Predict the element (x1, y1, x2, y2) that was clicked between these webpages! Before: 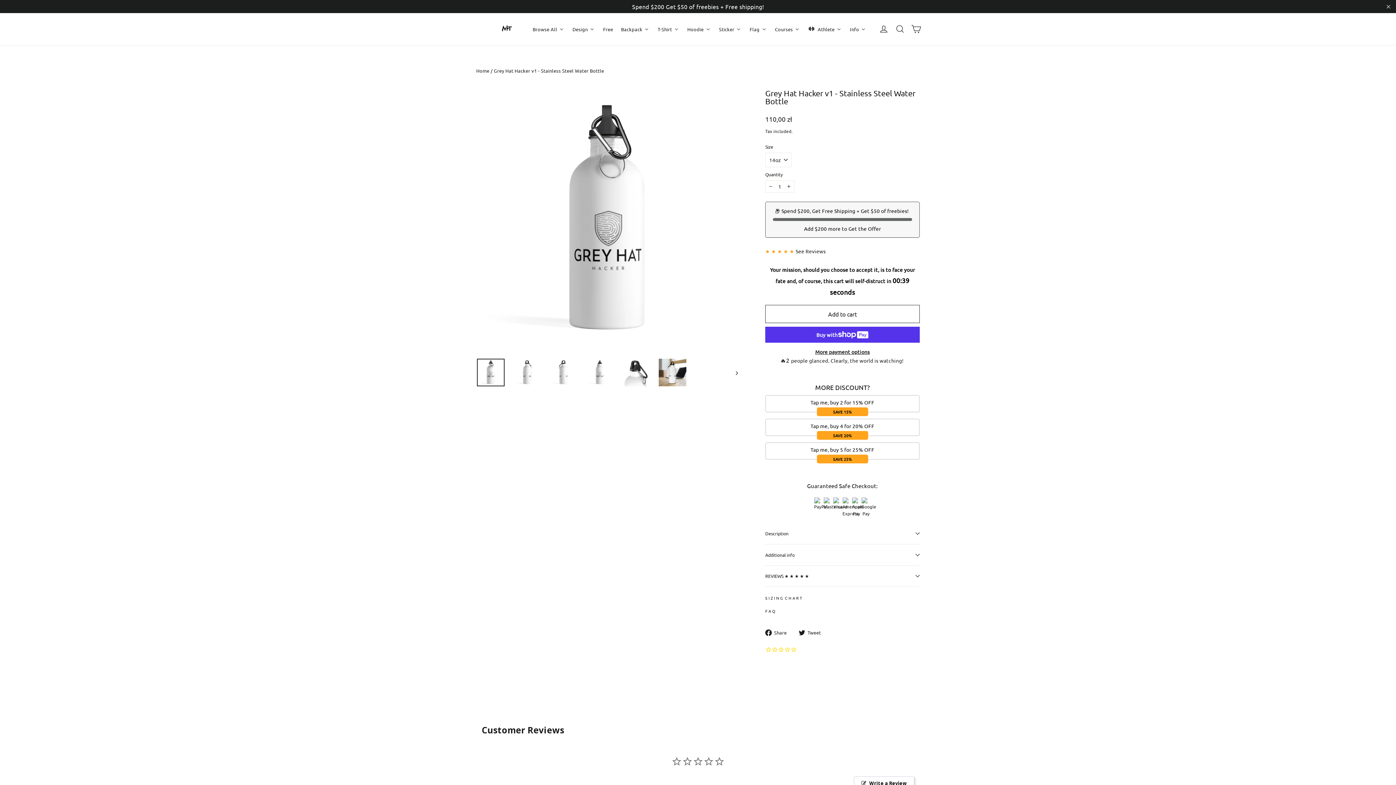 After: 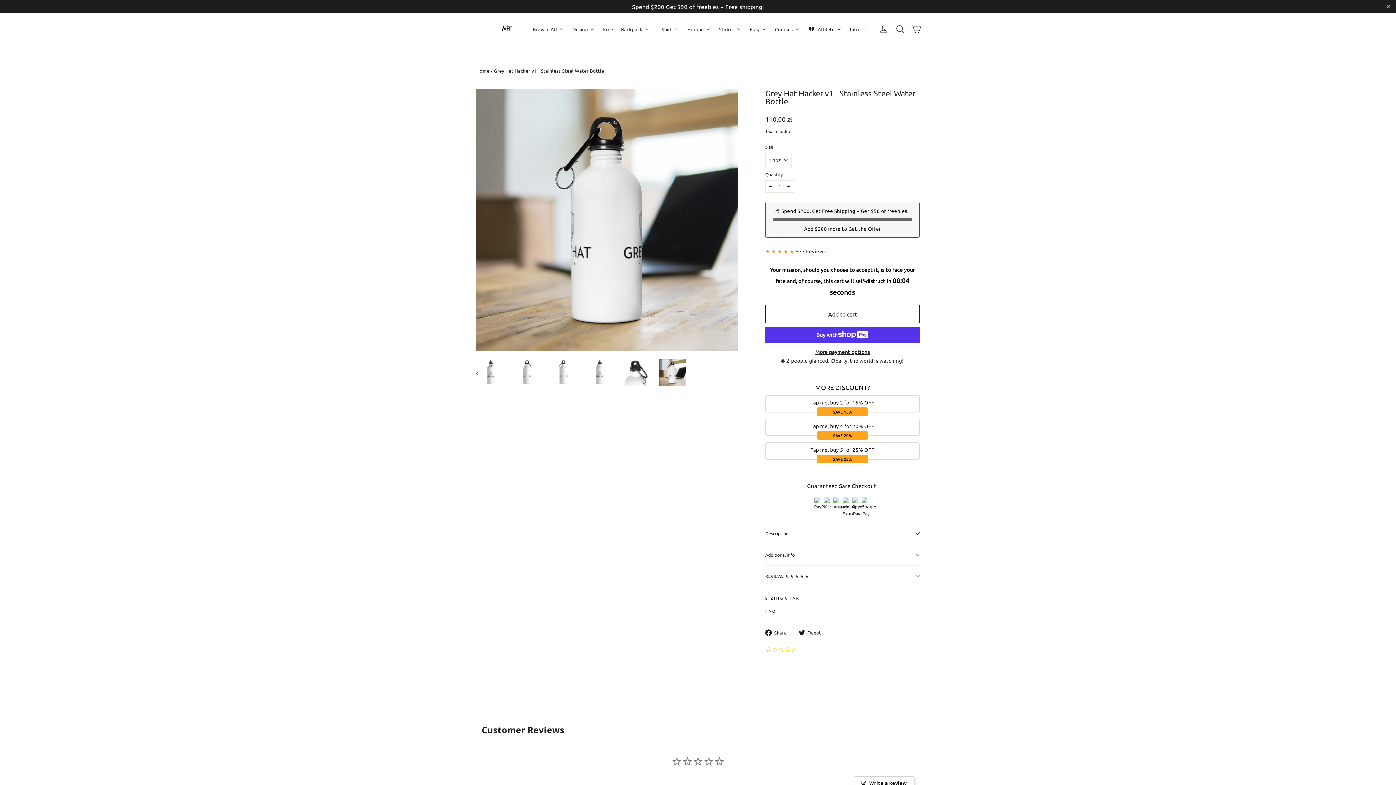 Action: bbox: (658, 358, 686, 386)